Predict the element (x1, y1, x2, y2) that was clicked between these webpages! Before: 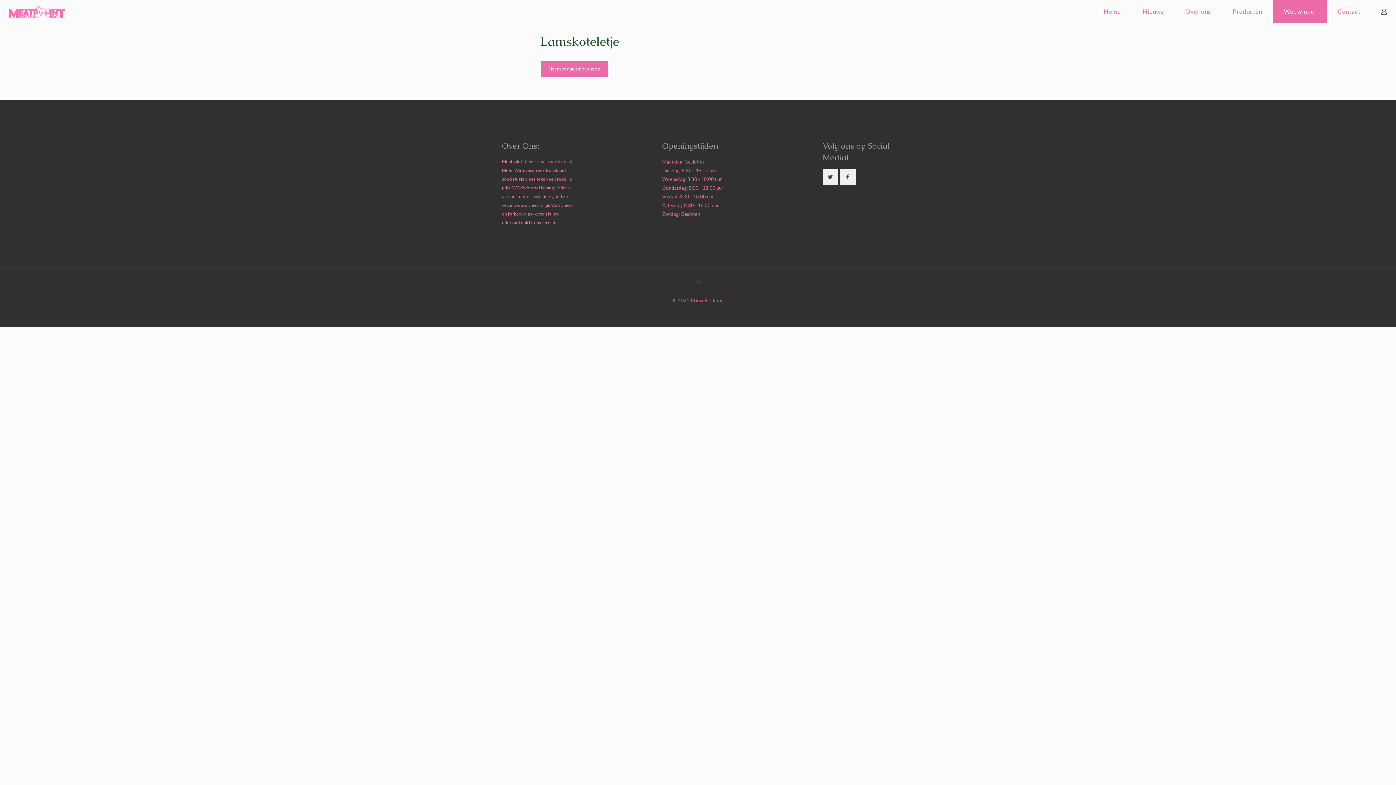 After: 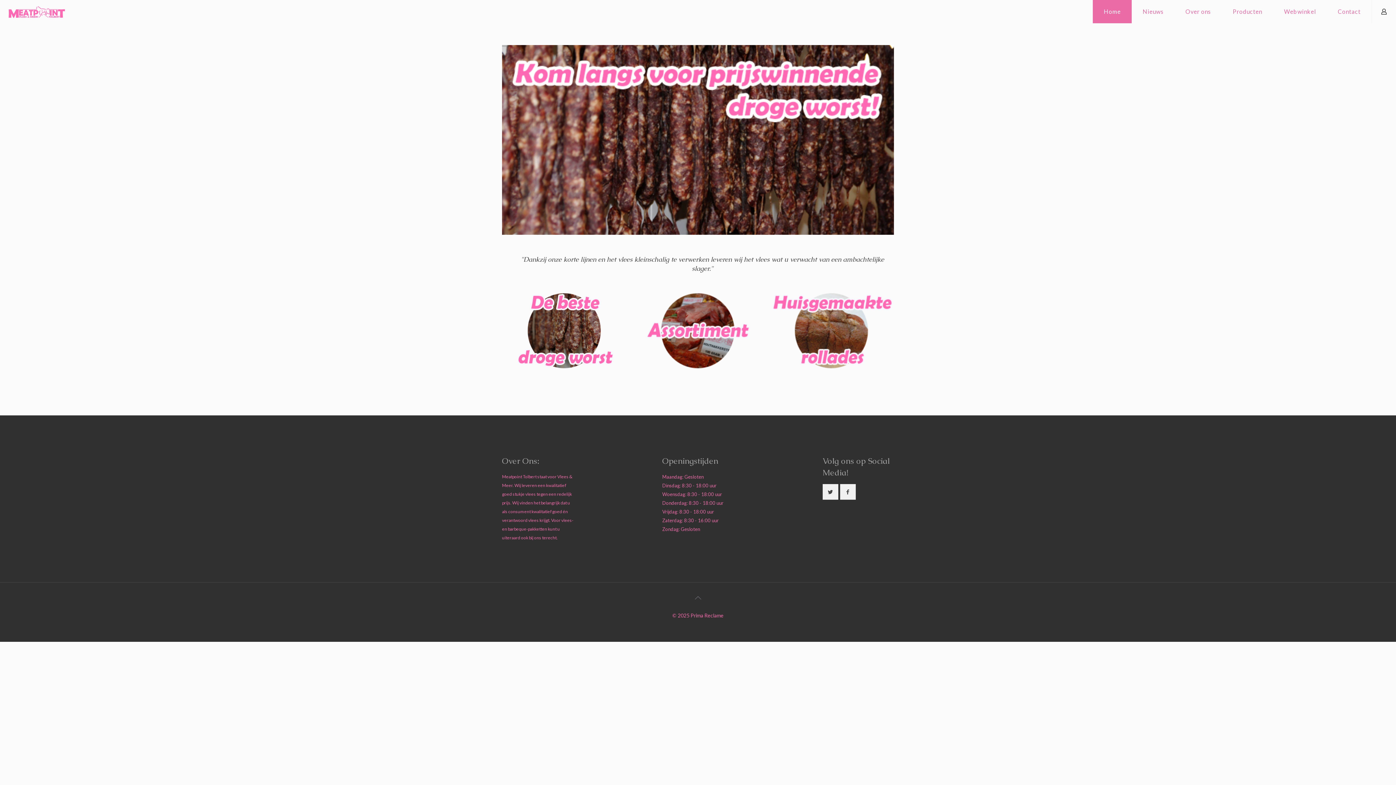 Action: label: Home bbox: (1093, 0, 1132, 23)